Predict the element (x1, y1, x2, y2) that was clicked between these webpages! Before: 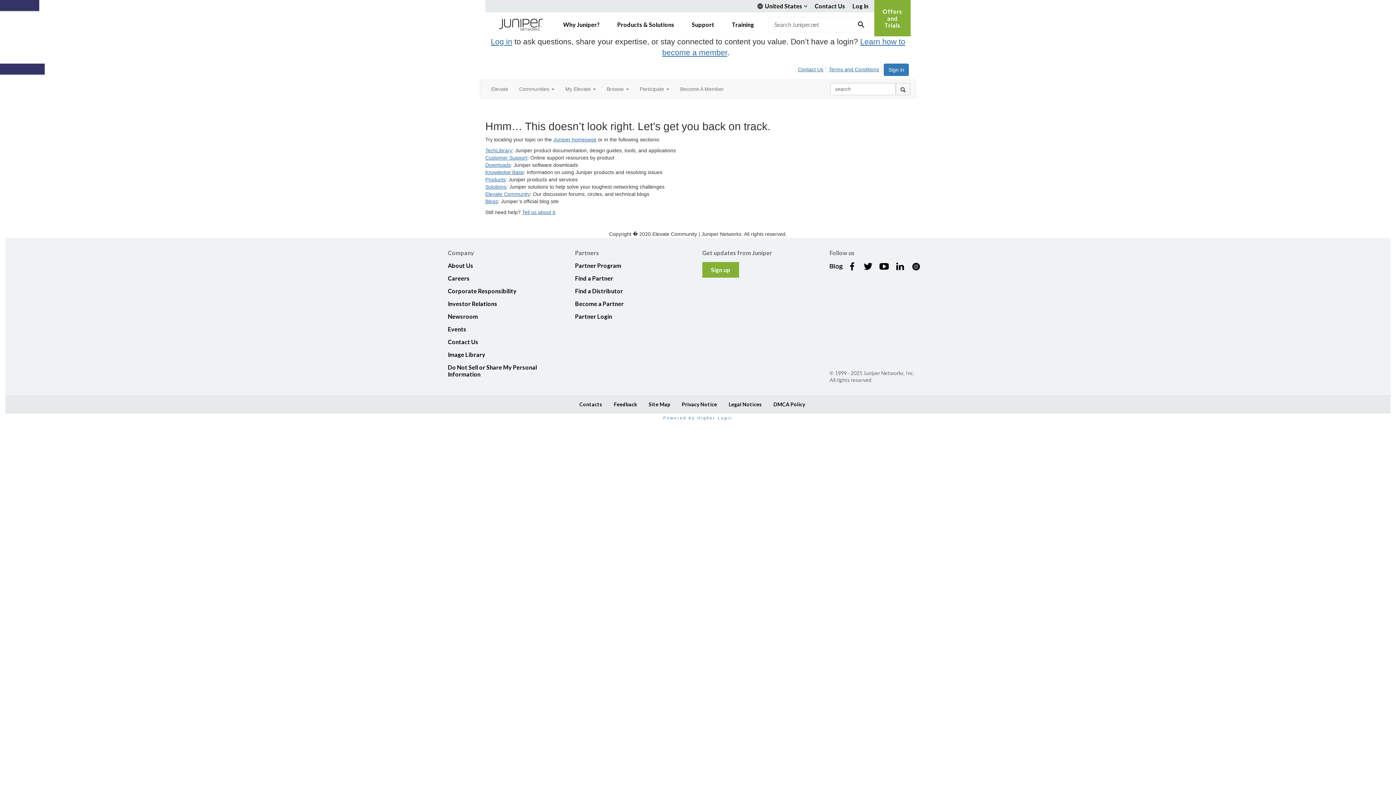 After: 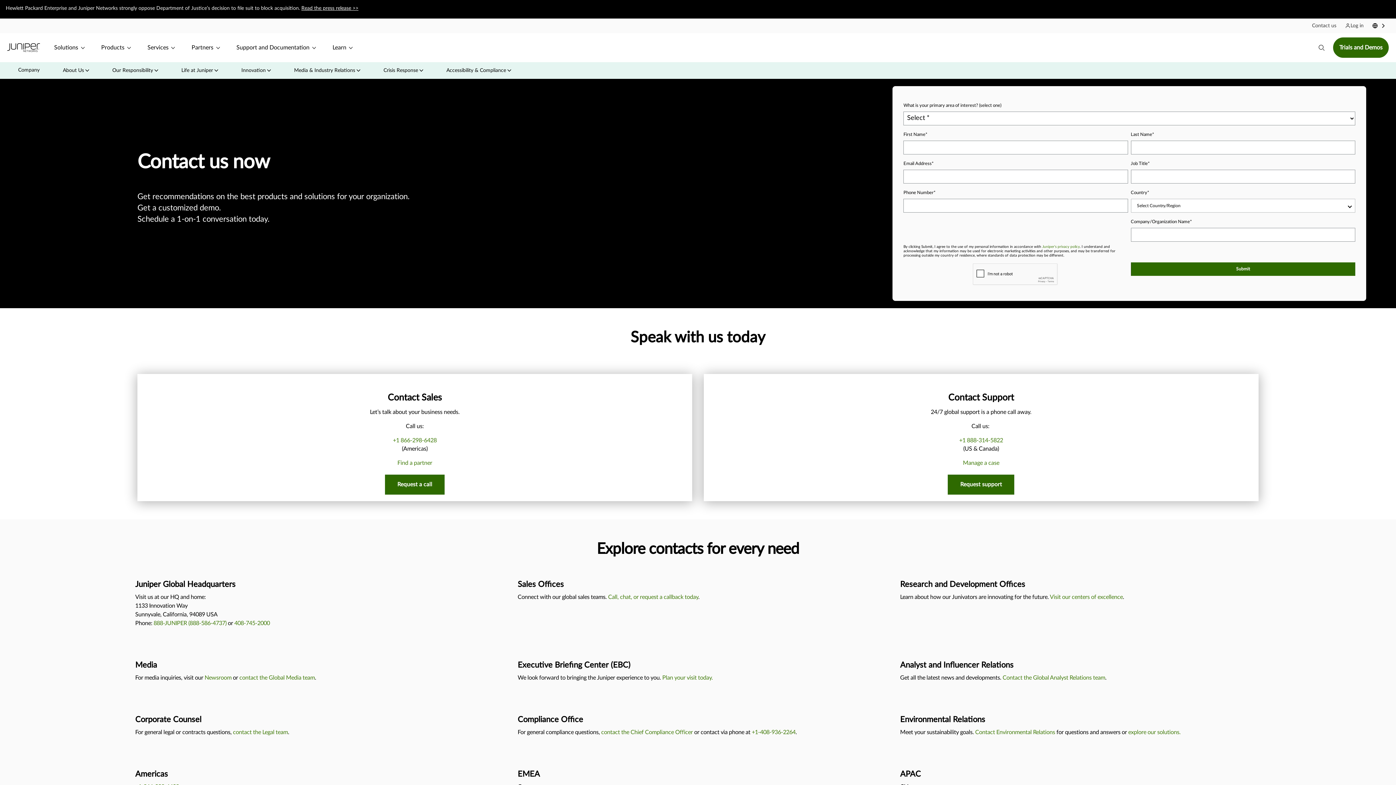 Action: bbox: (448, 338, 478, 345) label: Contact Us